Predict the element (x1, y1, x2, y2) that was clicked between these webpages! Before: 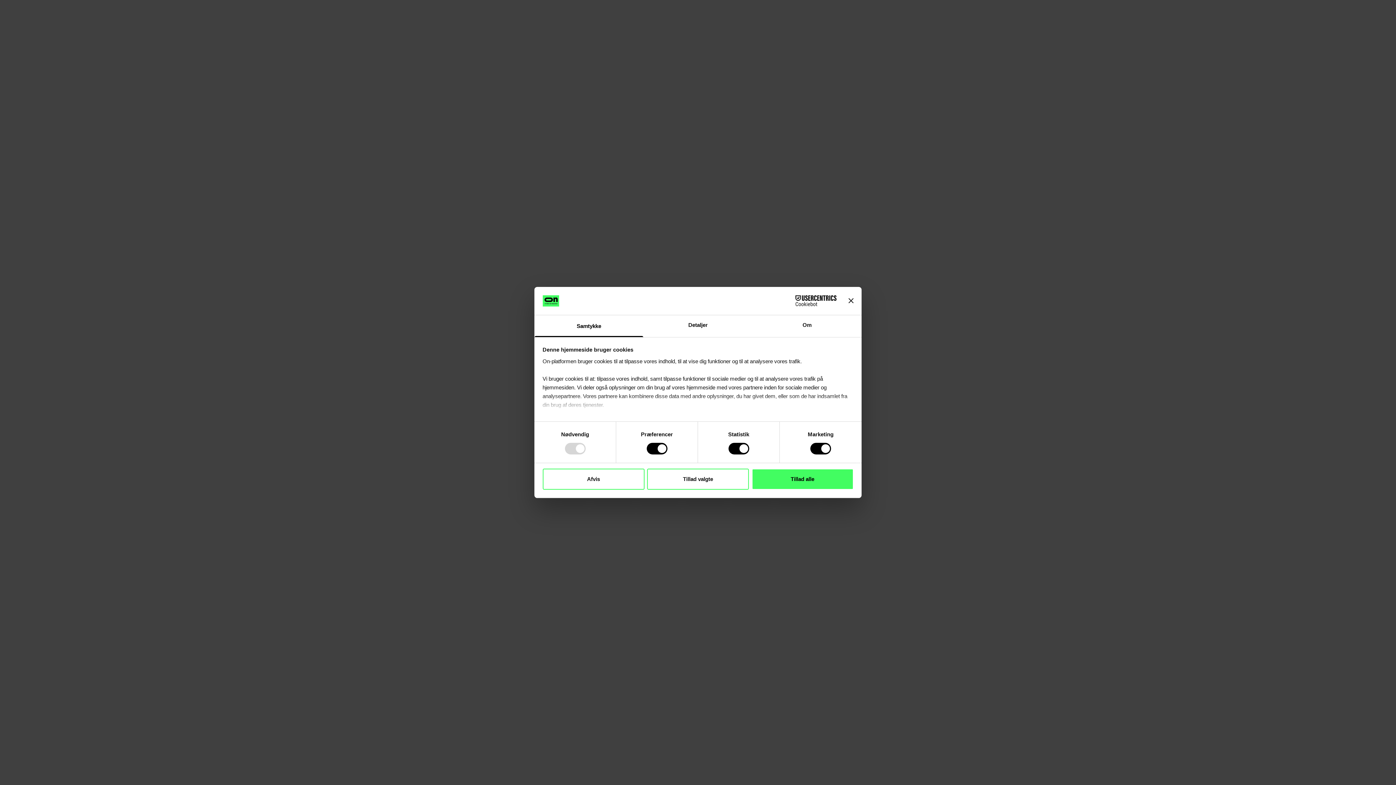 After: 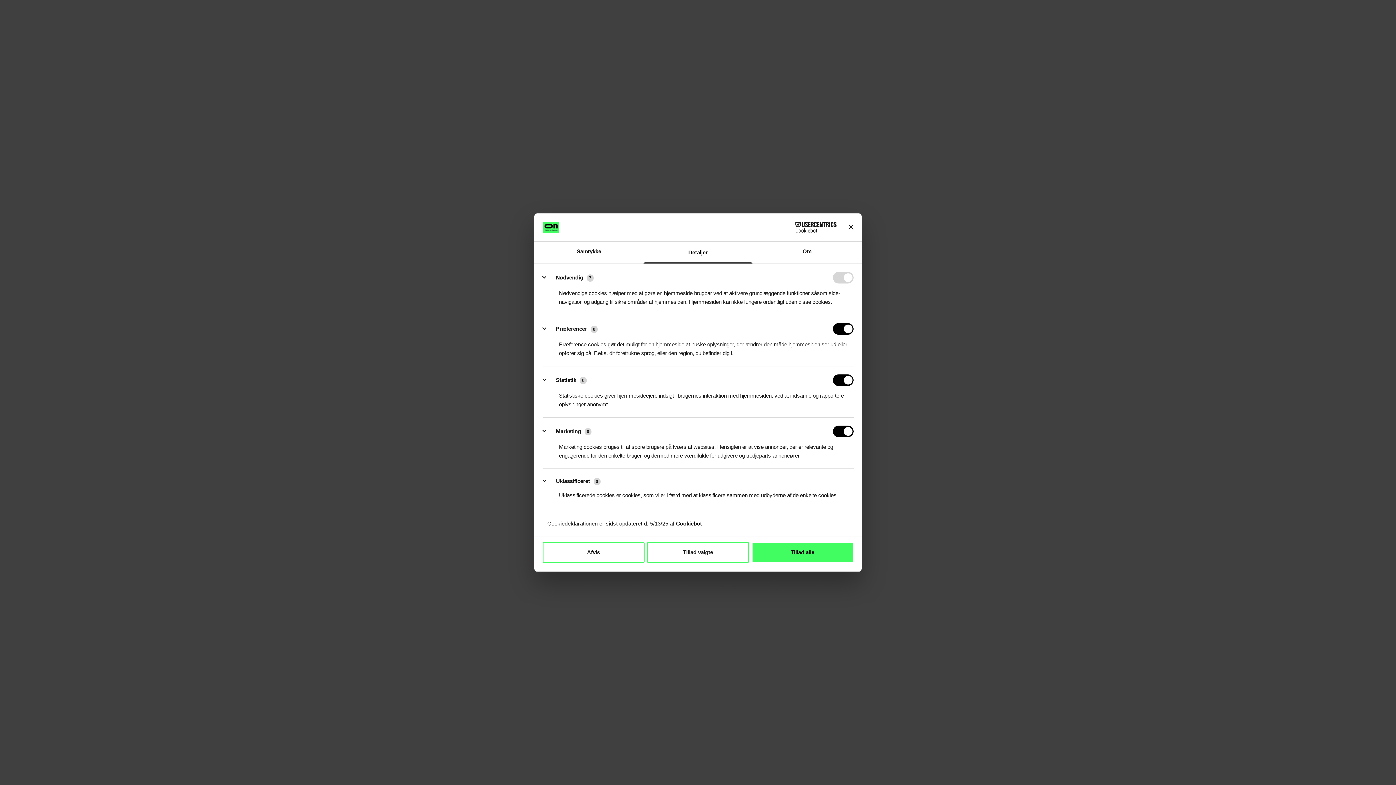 Action: label: Detaljer bbox: (643, 315, 752, 337)